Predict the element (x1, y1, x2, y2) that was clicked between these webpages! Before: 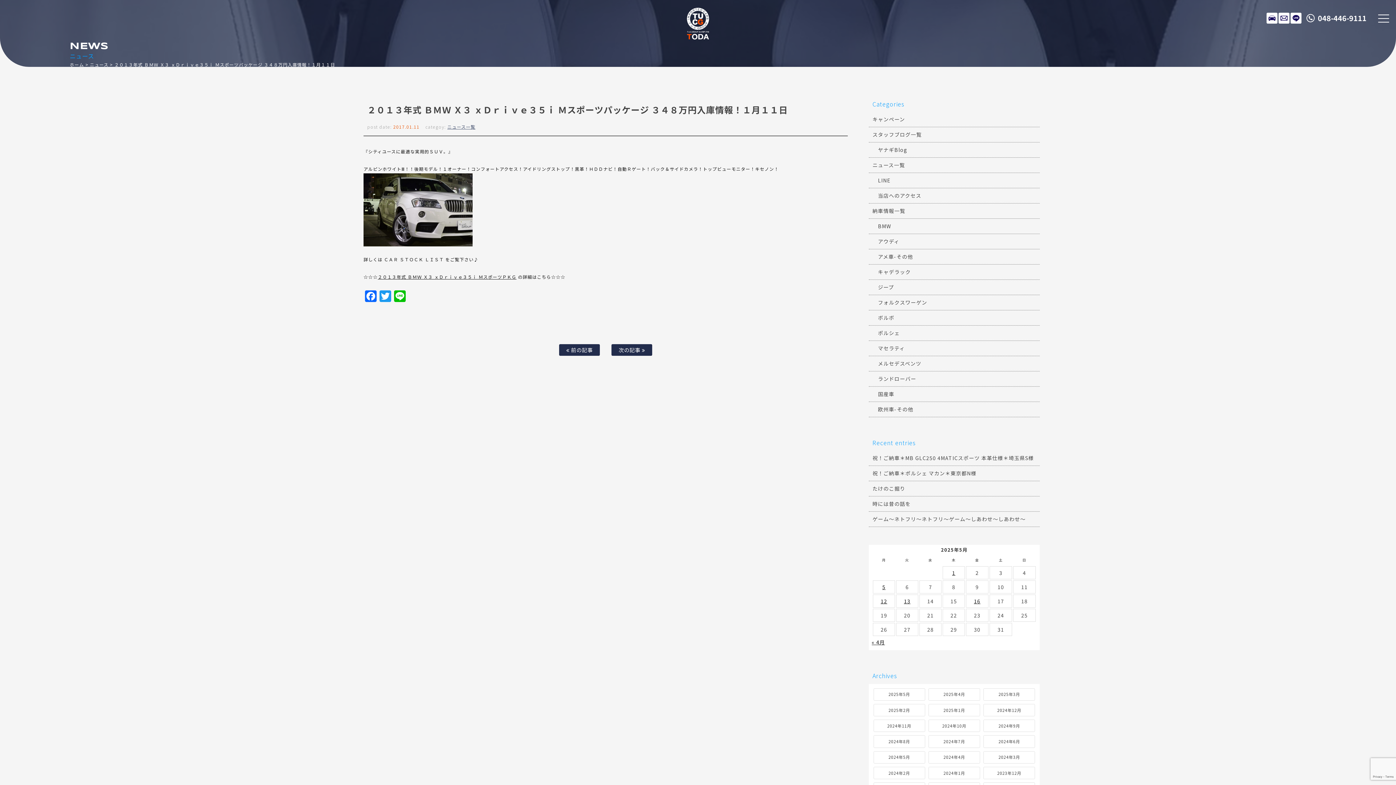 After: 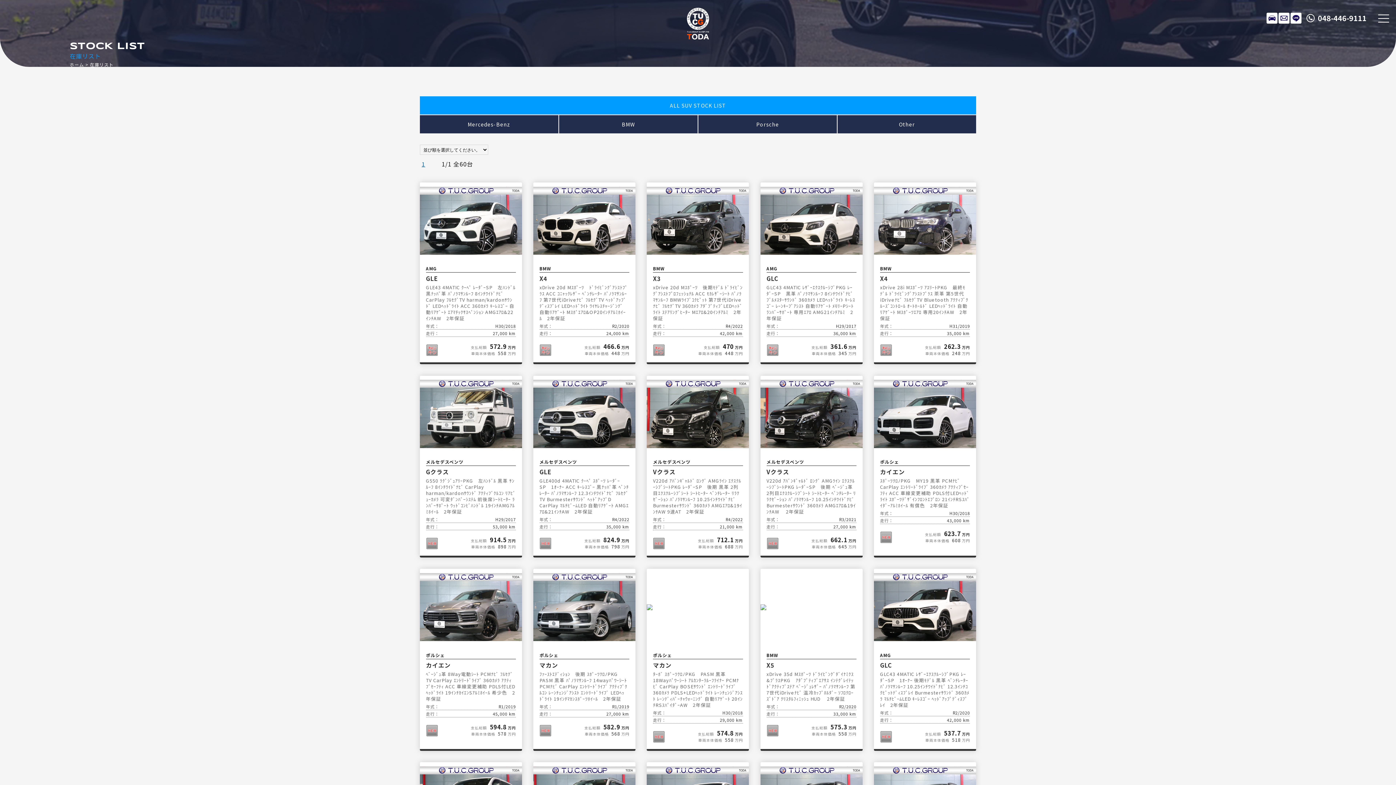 Action: bbox: (1266, 12, 1277, 23) label: 在庫リスト